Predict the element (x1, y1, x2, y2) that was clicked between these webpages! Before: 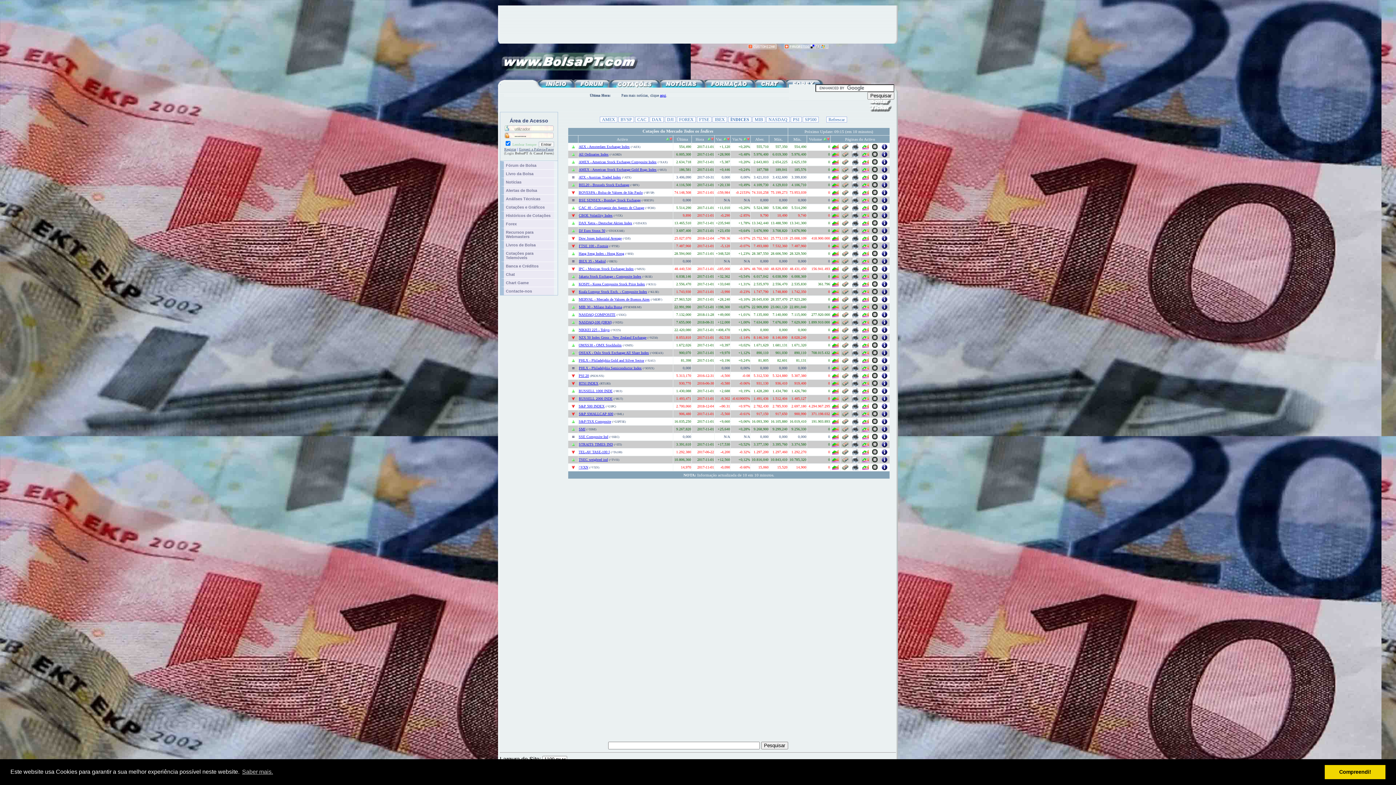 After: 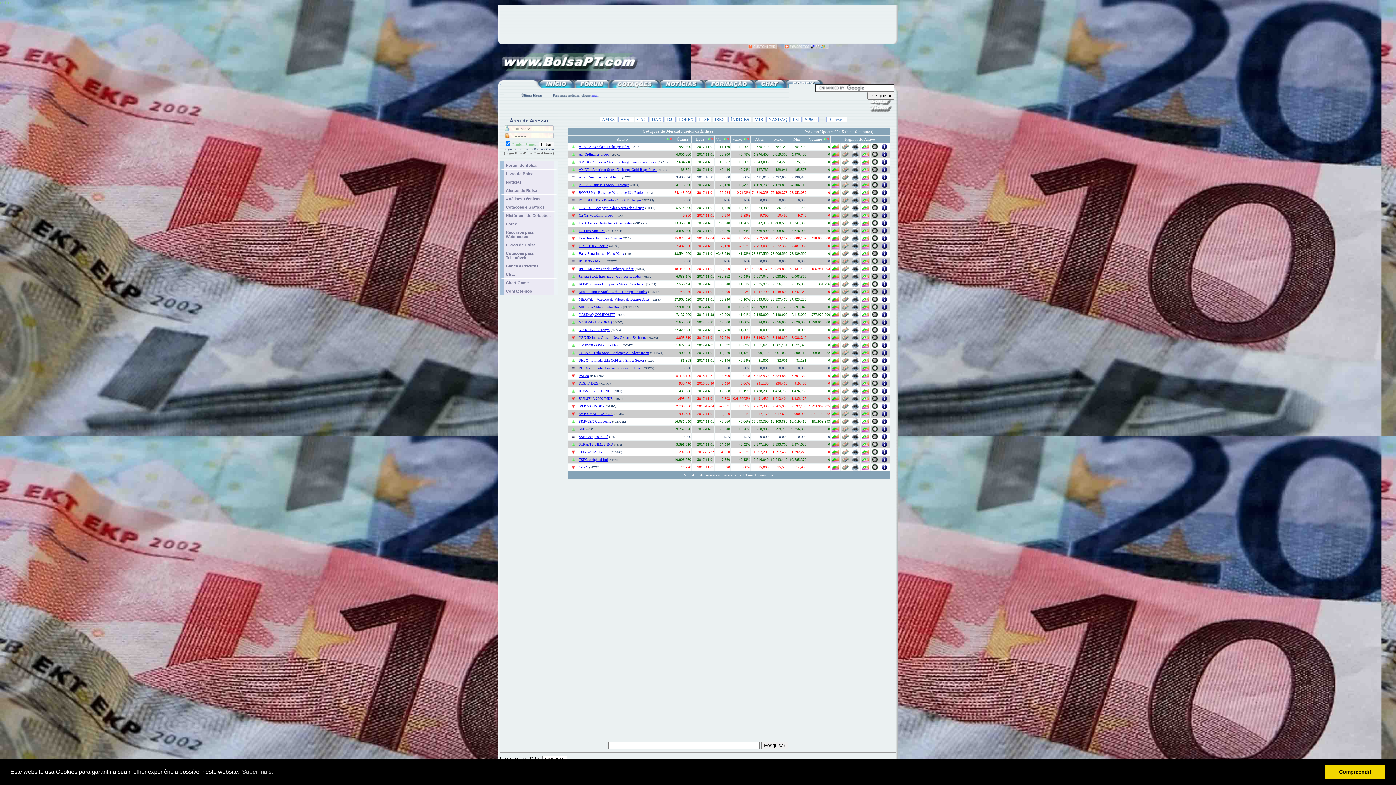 Action: bbox: (852, 169, 858, 173)